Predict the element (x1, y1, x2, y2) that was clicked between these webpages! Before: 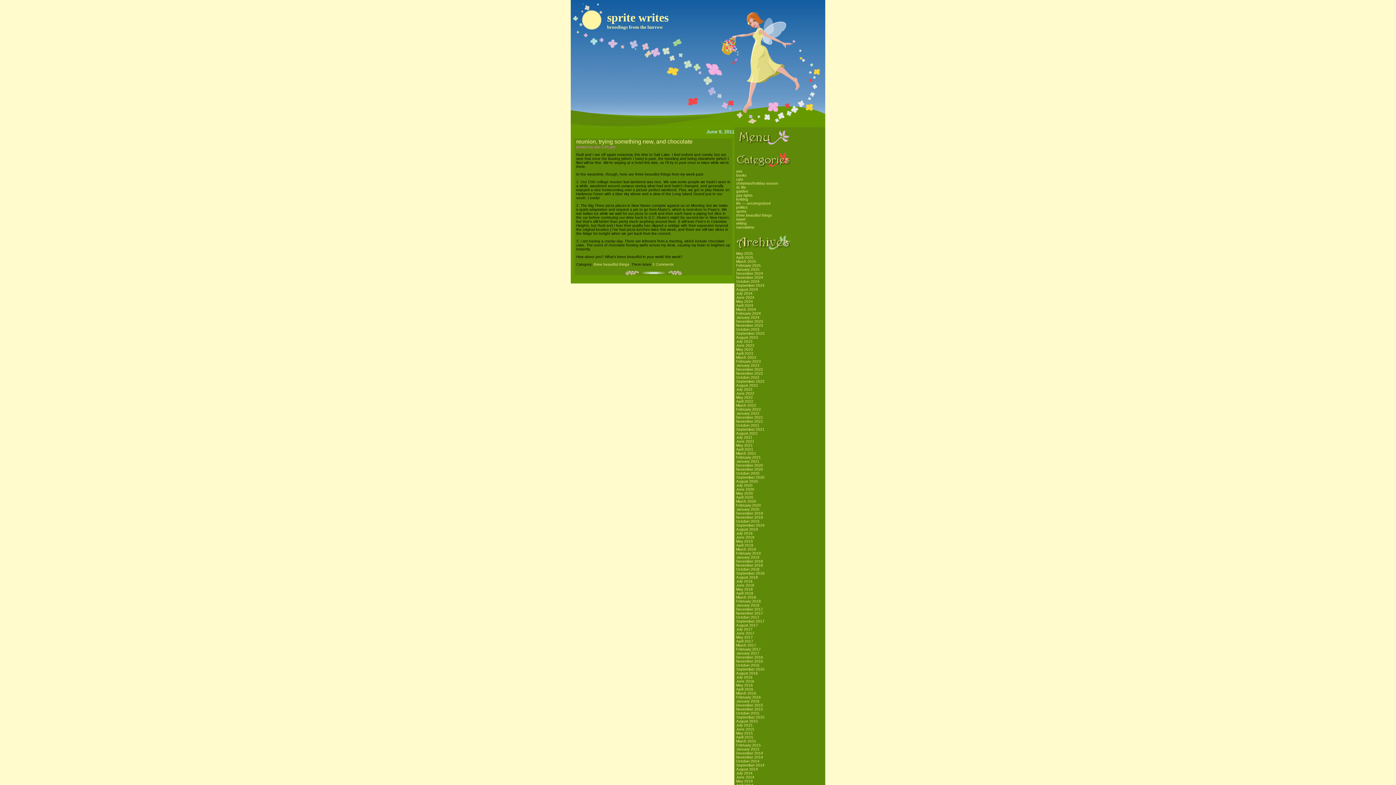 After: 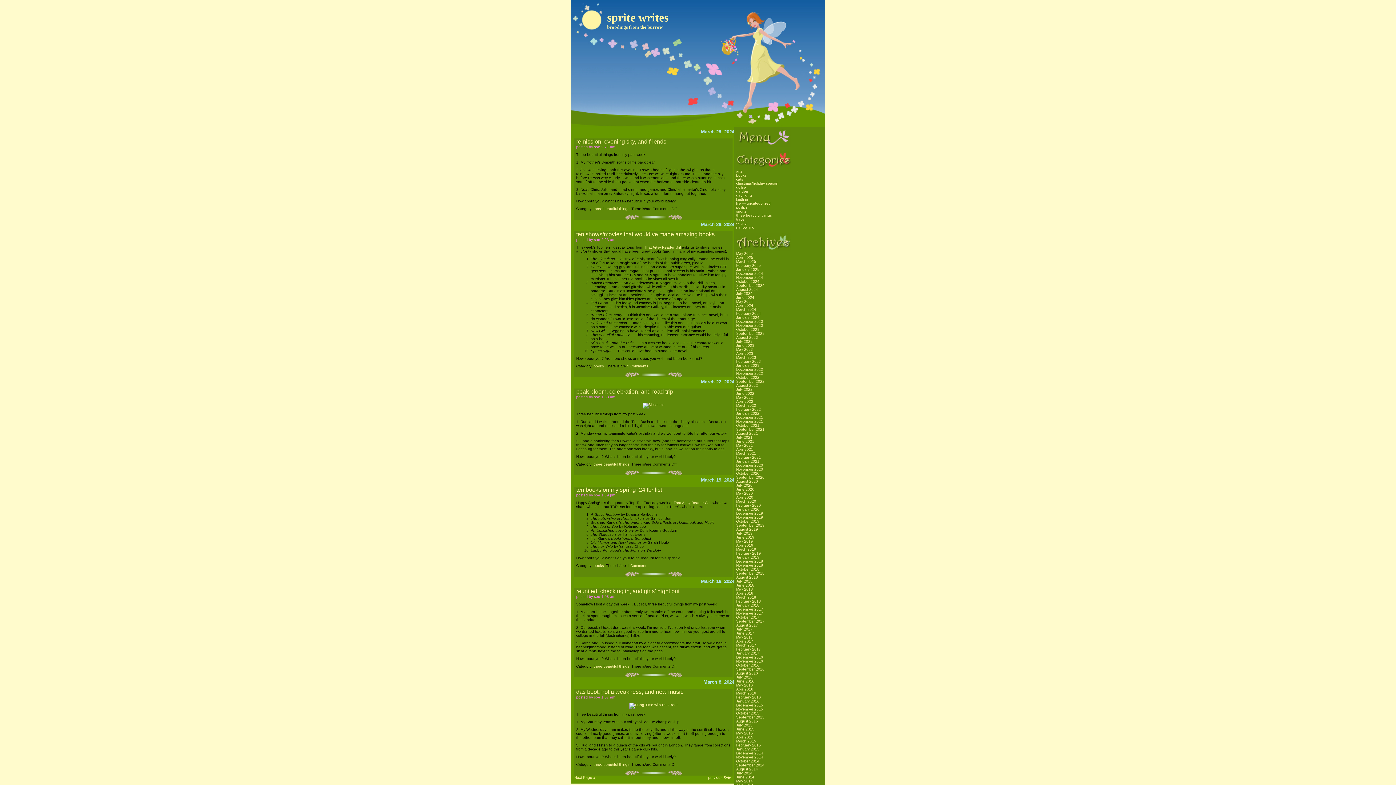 Action: label: March 2024 bbox: (736, 307, 756, 311)